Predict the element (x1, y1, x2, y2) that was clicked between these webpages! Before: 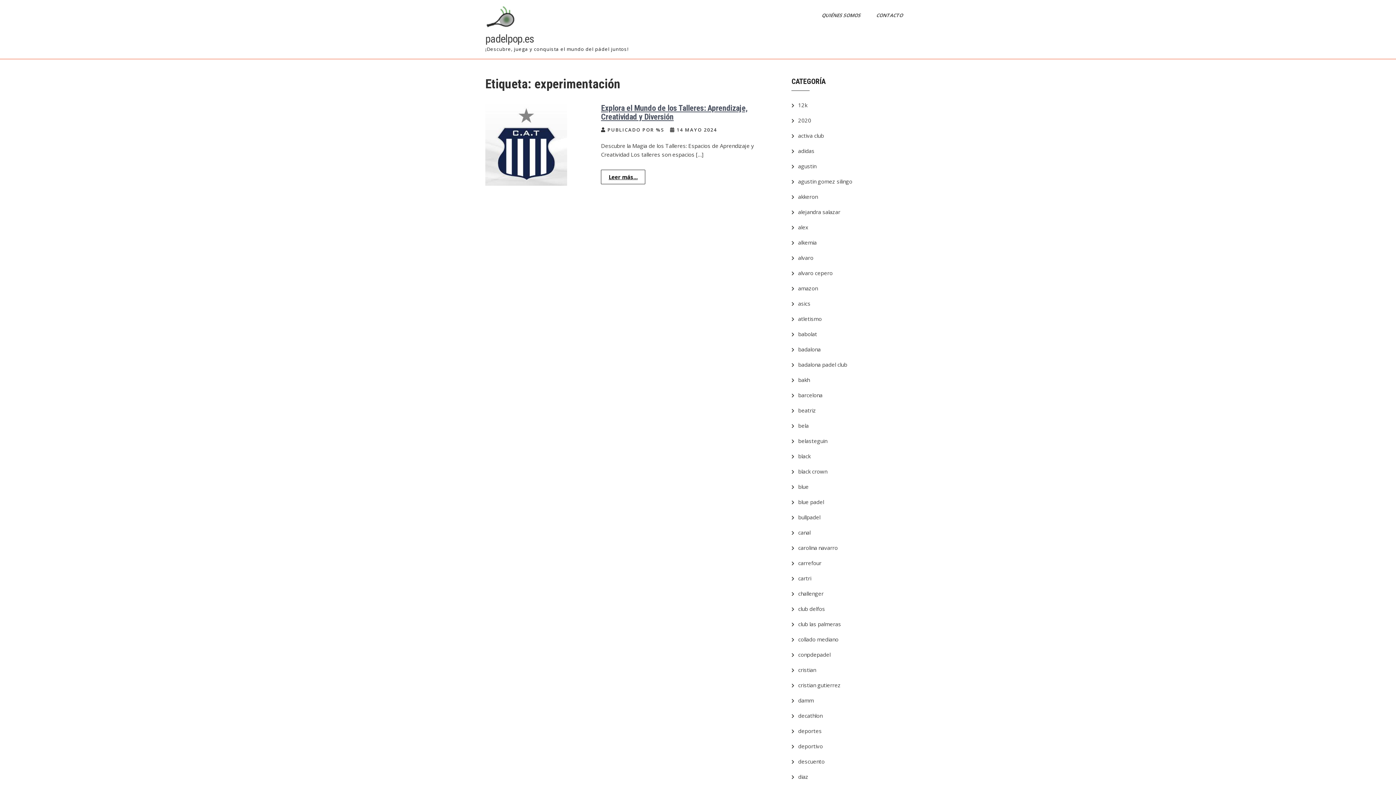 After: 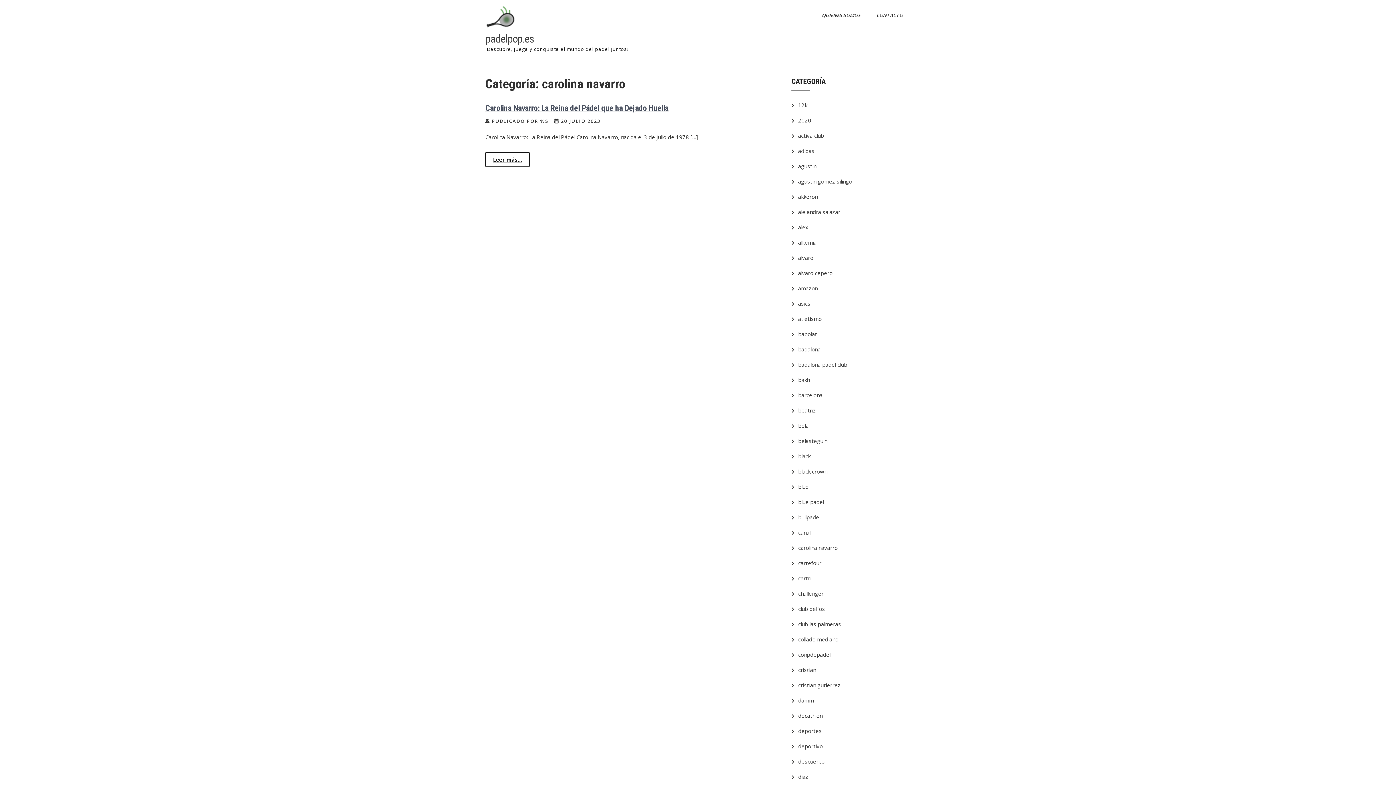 Action: bbox: (798, 544, 837, 551) label: carolina navarro